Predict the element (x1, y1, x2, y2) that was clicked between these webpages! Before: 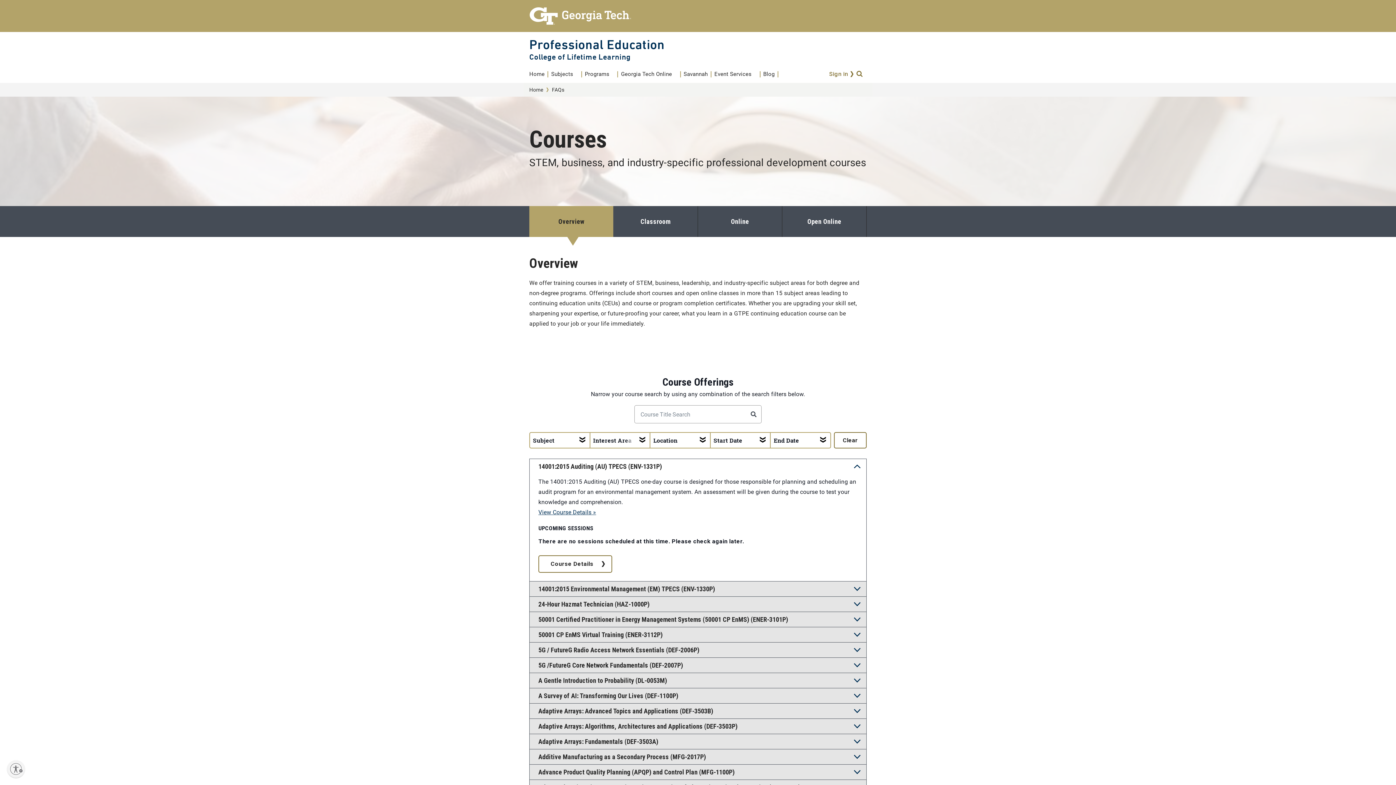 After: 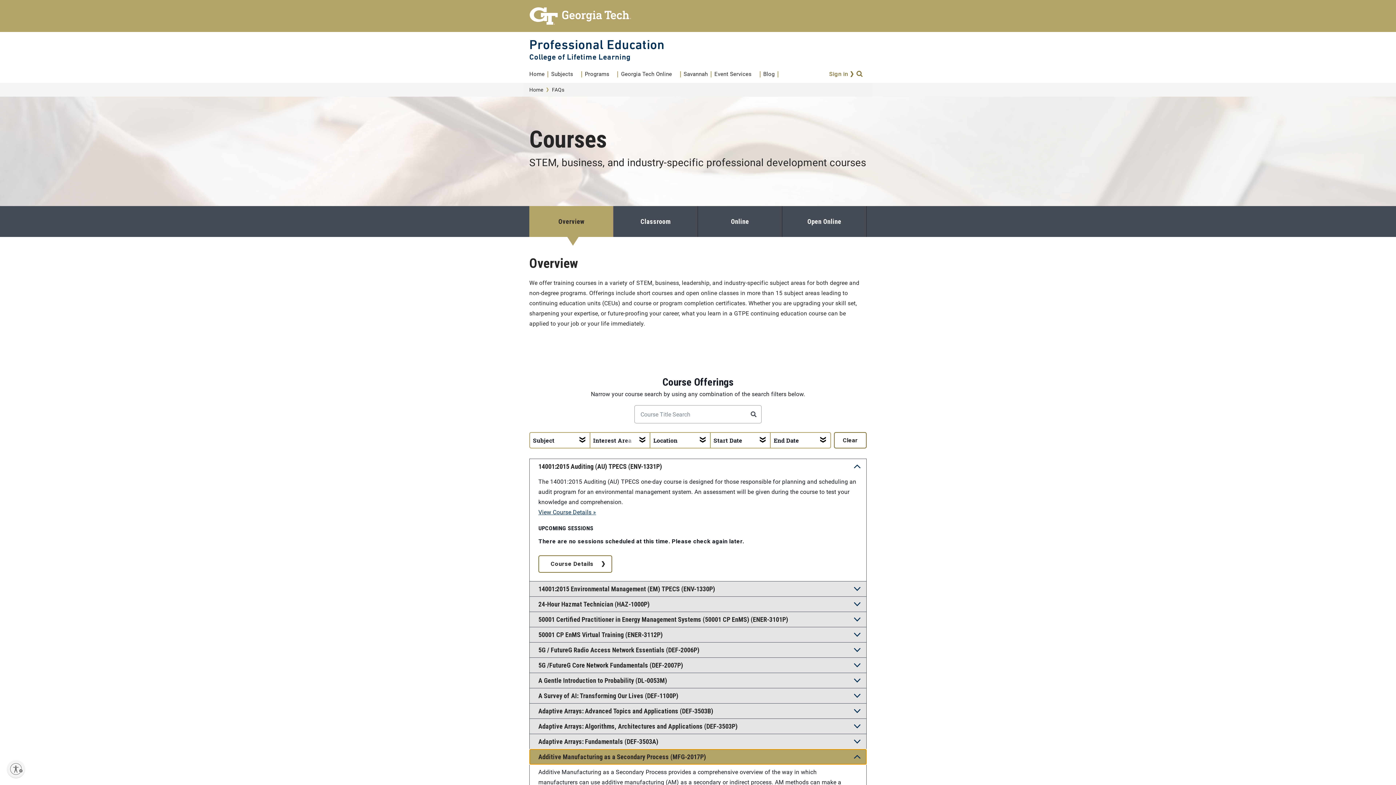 Action: bbox: (529, 749, 866, 764) label: Additive Manufacturing as a Secondary Process (MFG-2017P)